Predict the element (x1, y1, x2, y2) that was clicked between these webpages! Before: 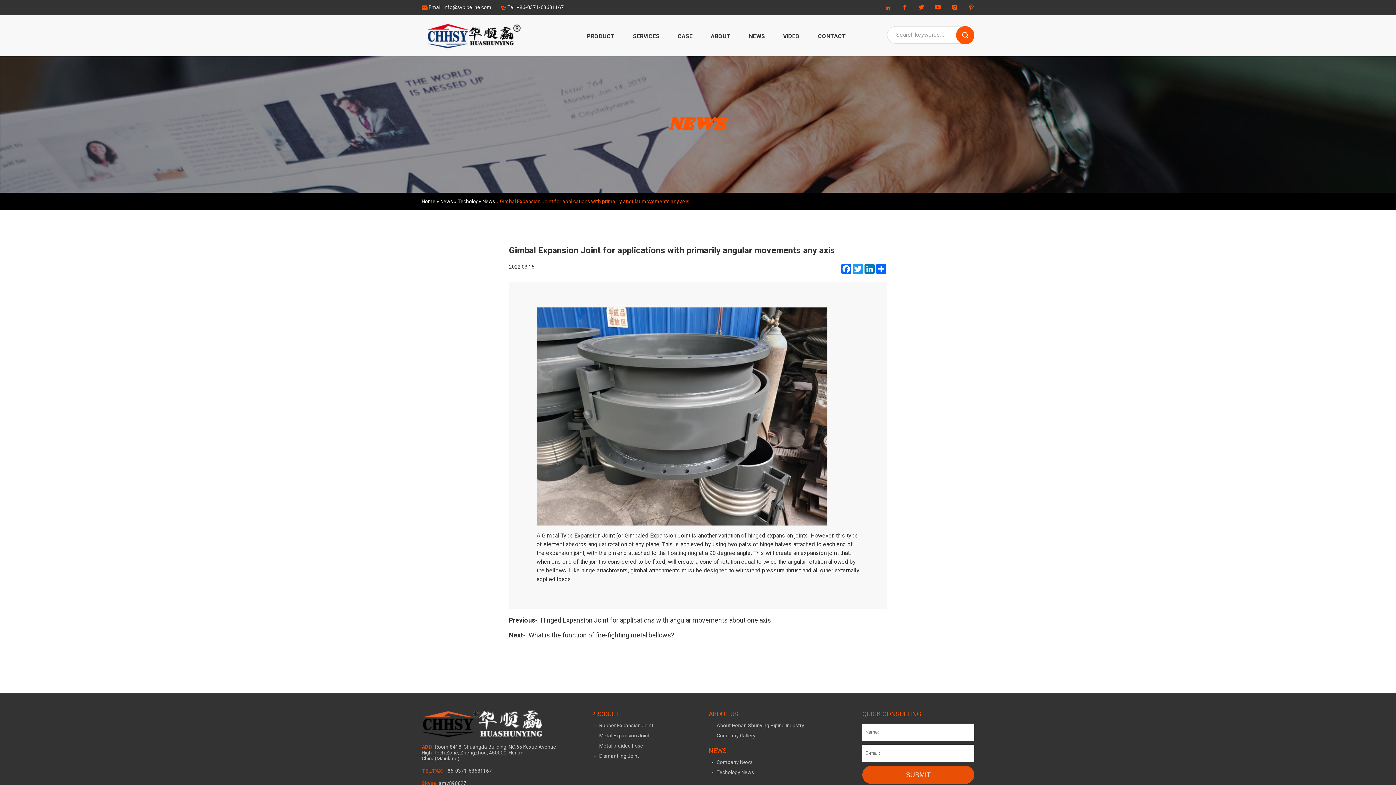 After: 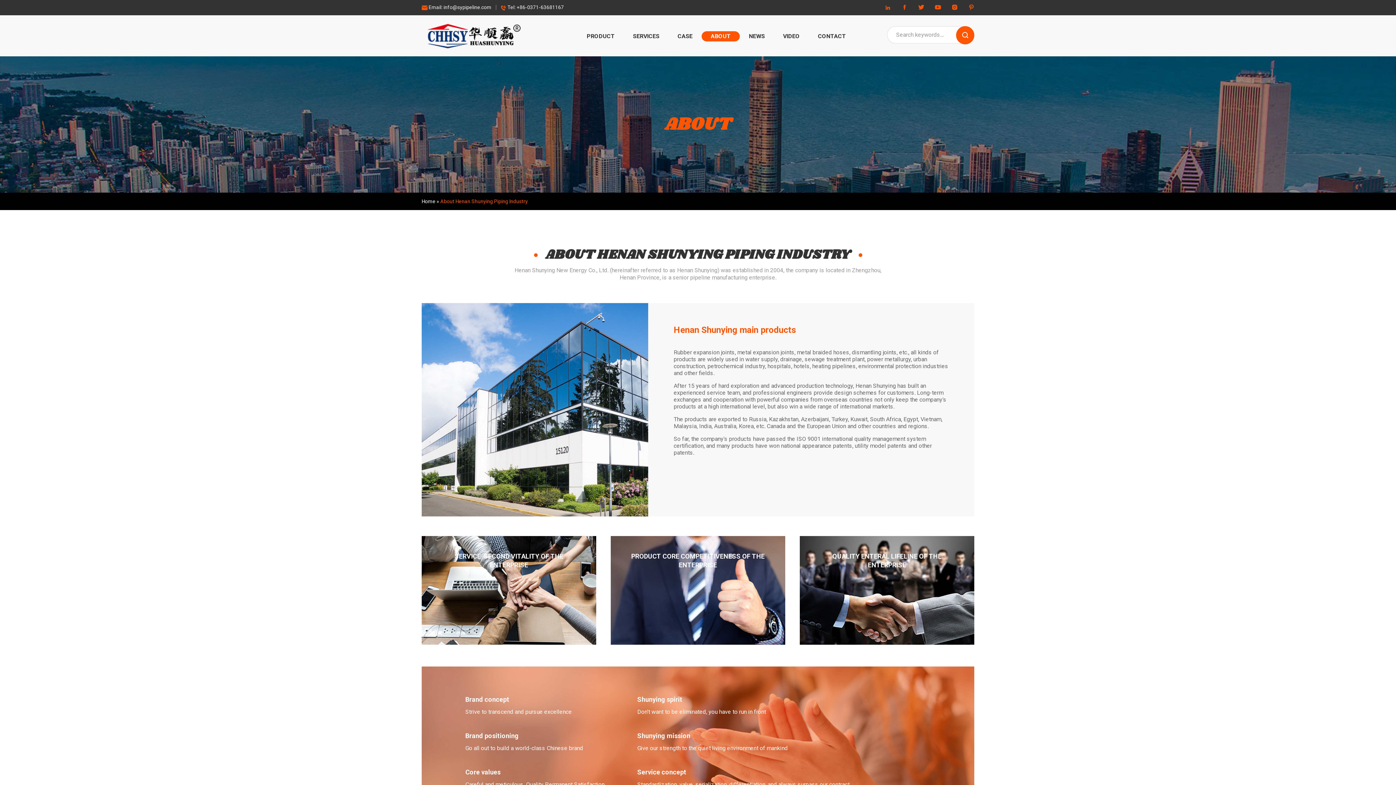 Action: label: ABOUT bbox: (701, 31, 740, 41)